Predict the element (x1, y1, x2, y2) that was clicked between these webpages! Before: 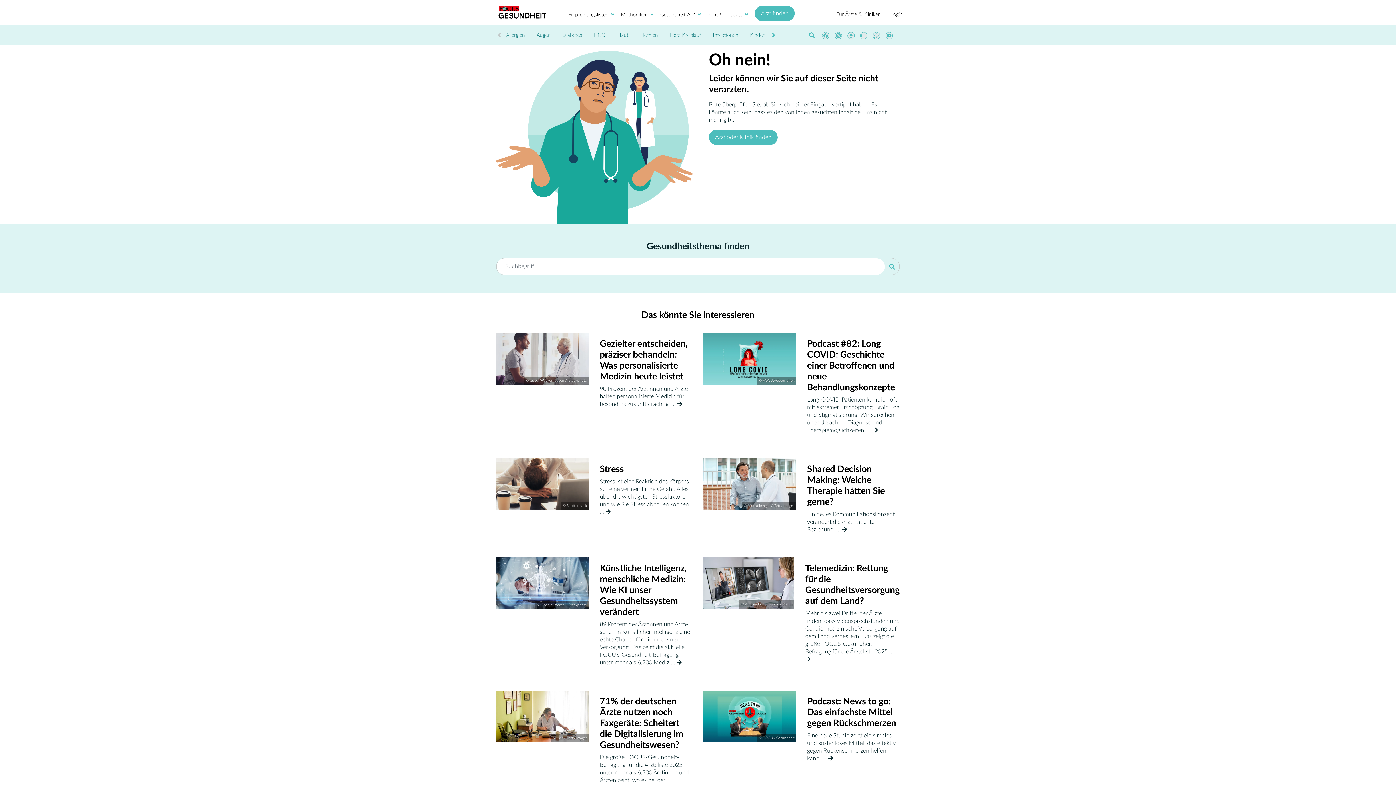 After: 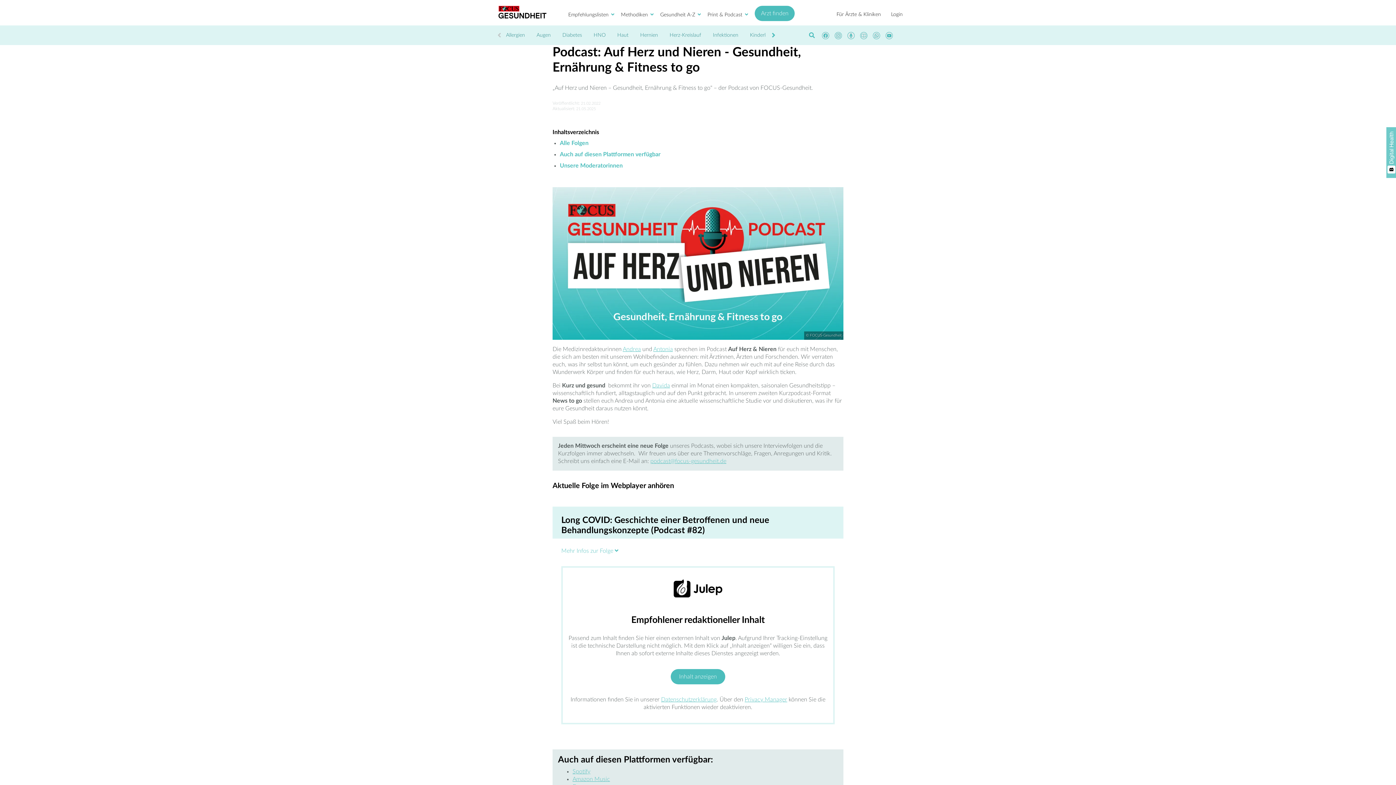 Action: bbox: (842, 32, 855, 39)